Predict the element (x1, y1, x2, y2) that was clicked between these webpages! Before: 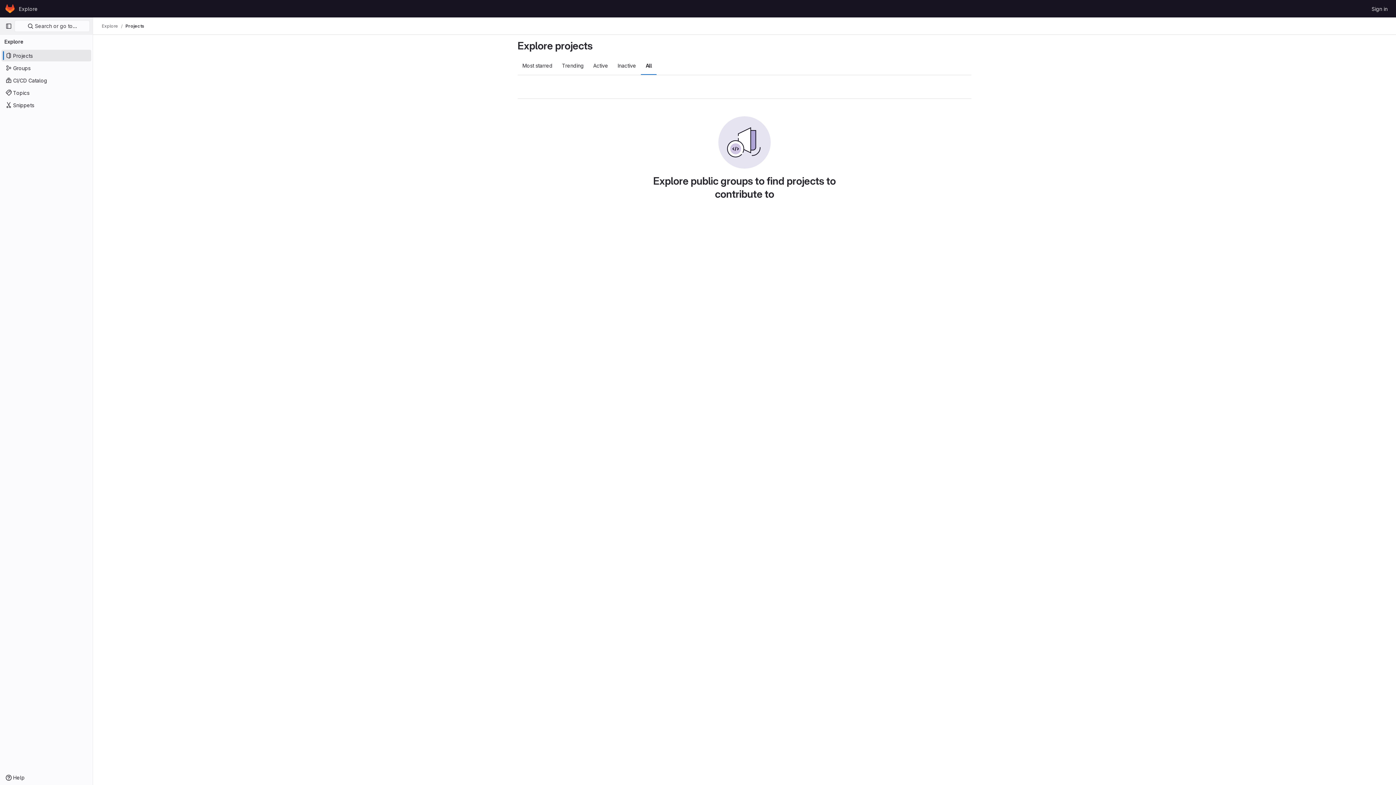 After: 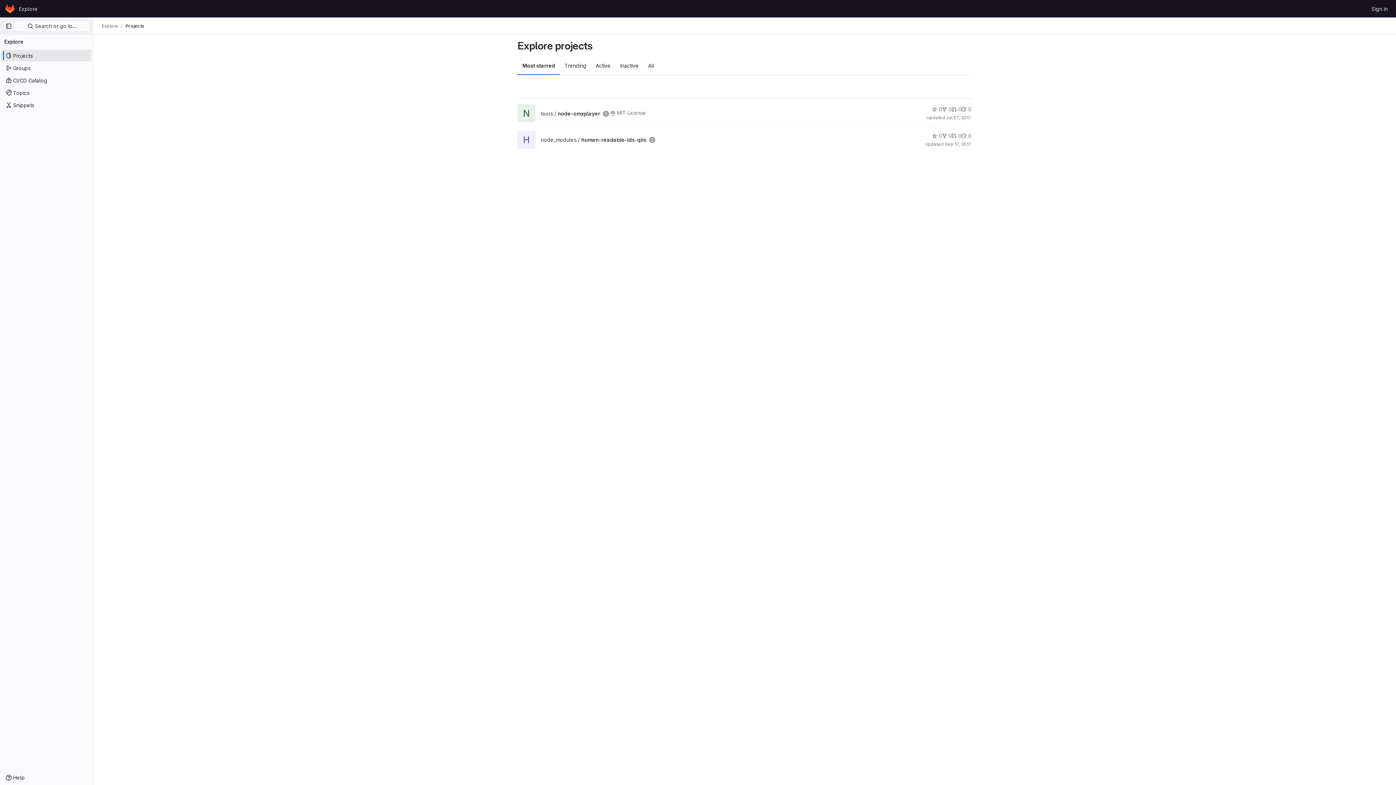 Action: bbox: (517, 56, 557, 74) label: Most starred